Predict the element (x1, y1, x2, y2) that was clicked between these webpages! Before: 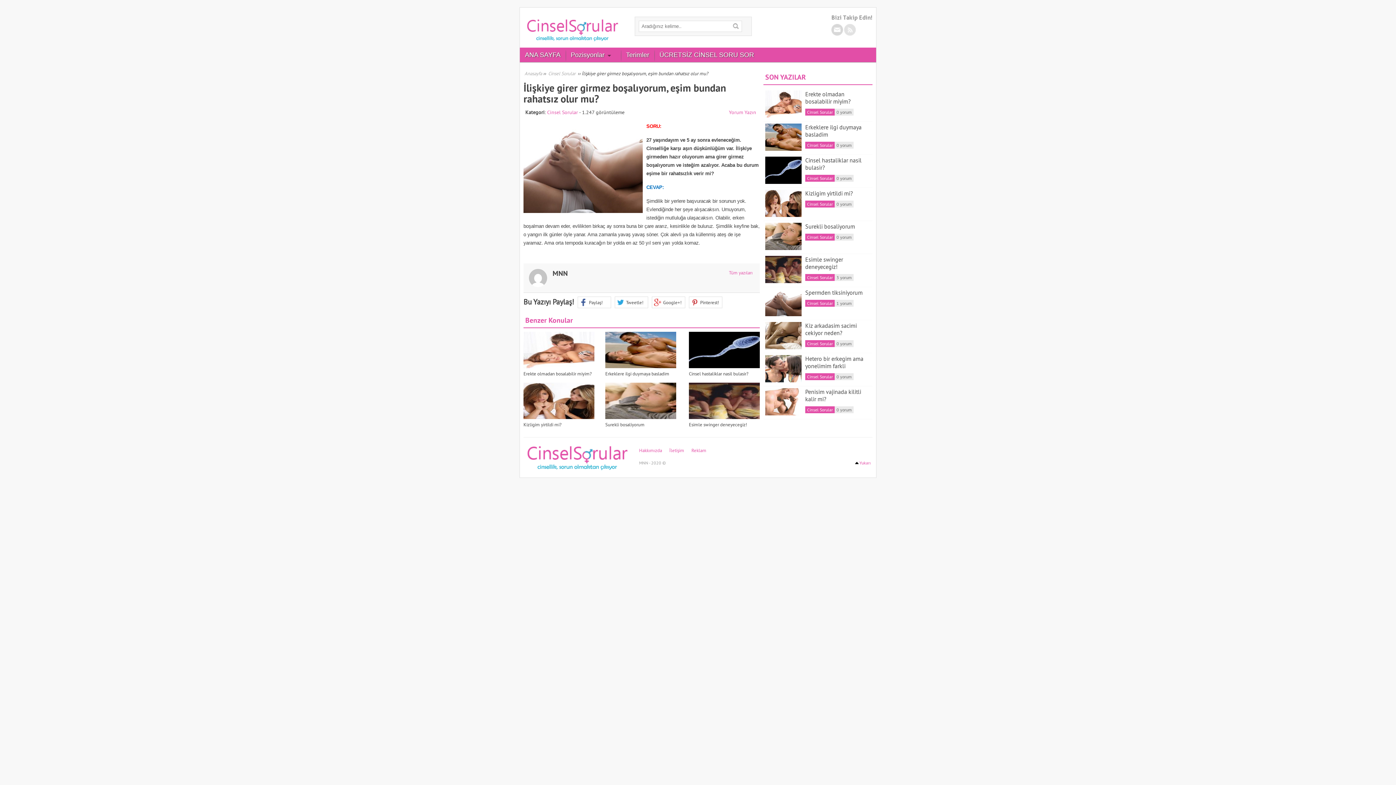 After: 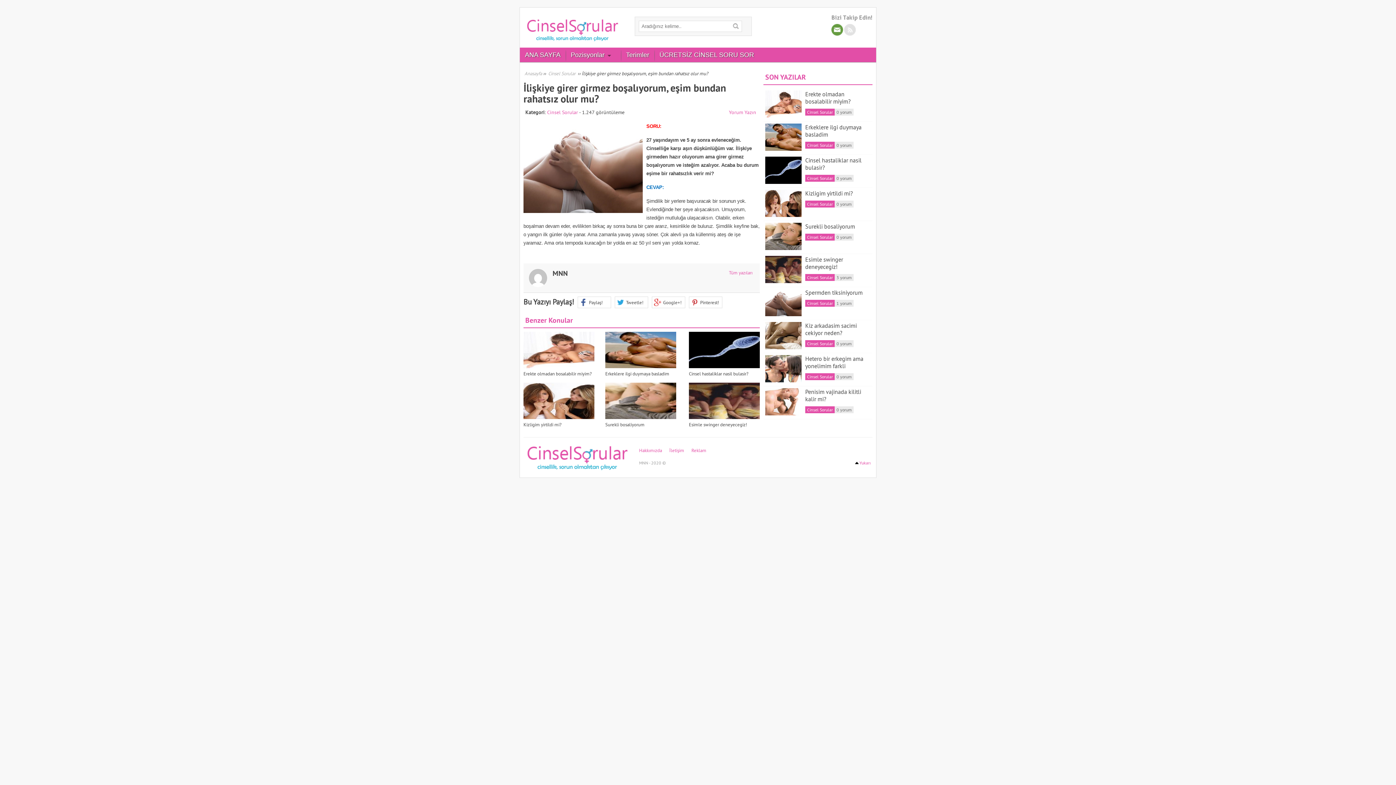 Action: bbox: (831, 24, 843, 35)